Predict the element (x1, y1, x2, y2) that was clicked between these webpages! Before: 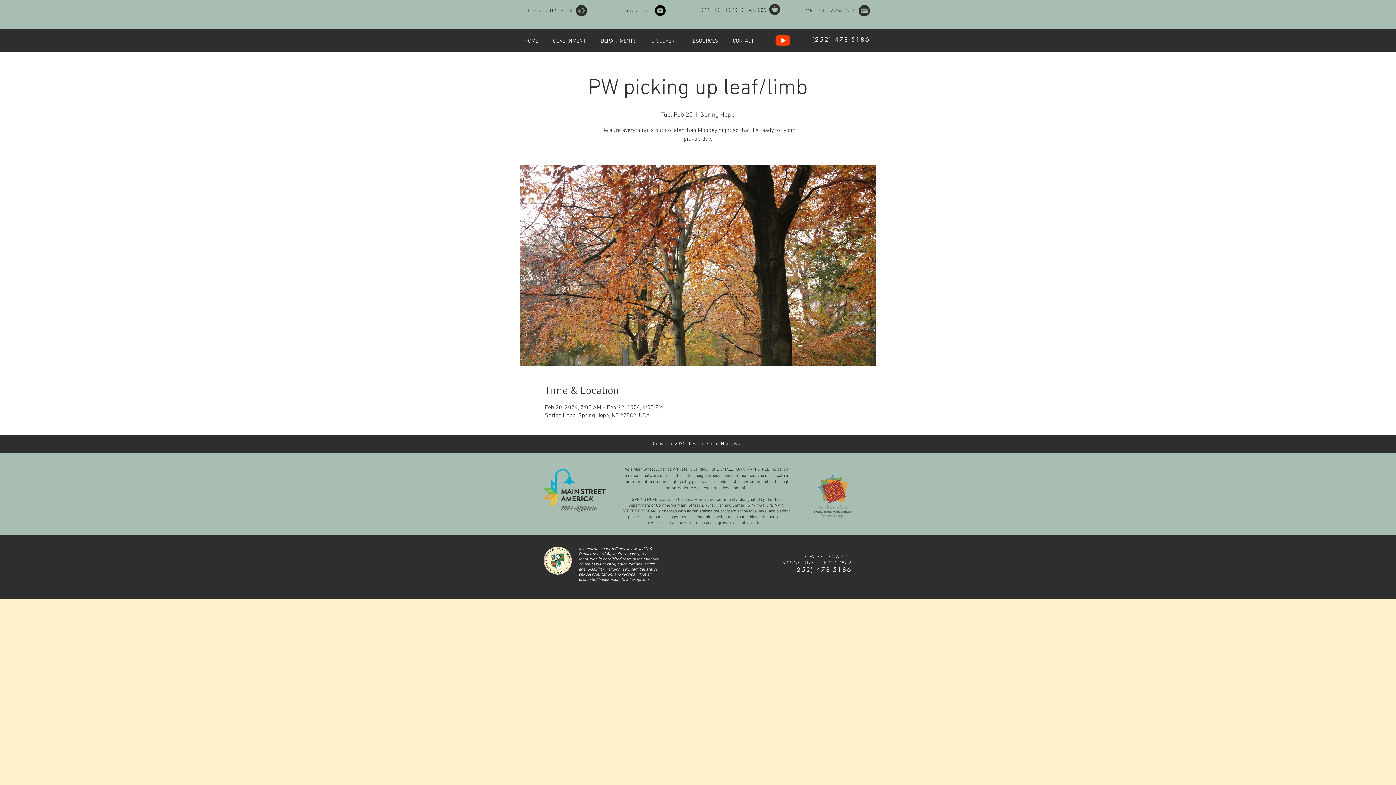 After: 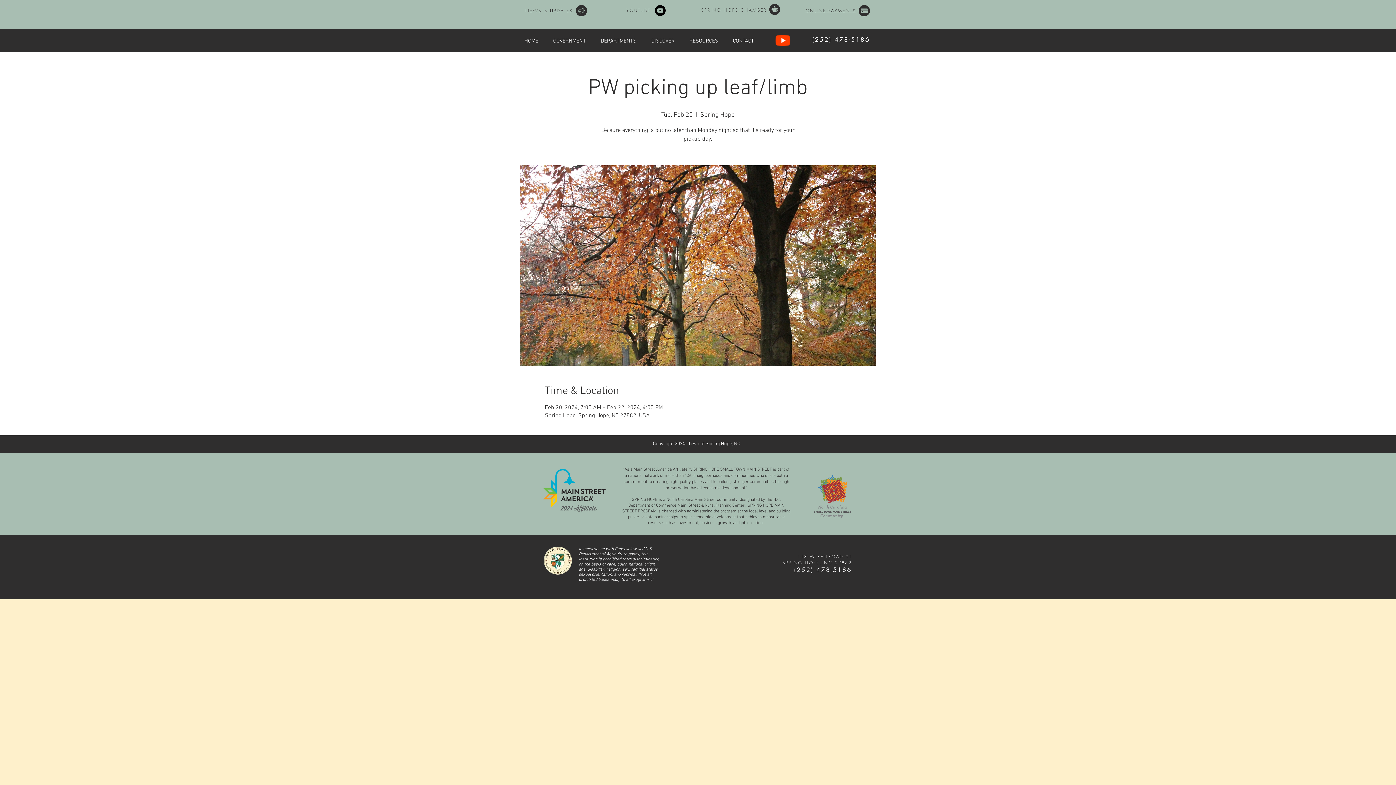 Action: bbox: (545, 37, 593, 43) label: GOVERNMENT